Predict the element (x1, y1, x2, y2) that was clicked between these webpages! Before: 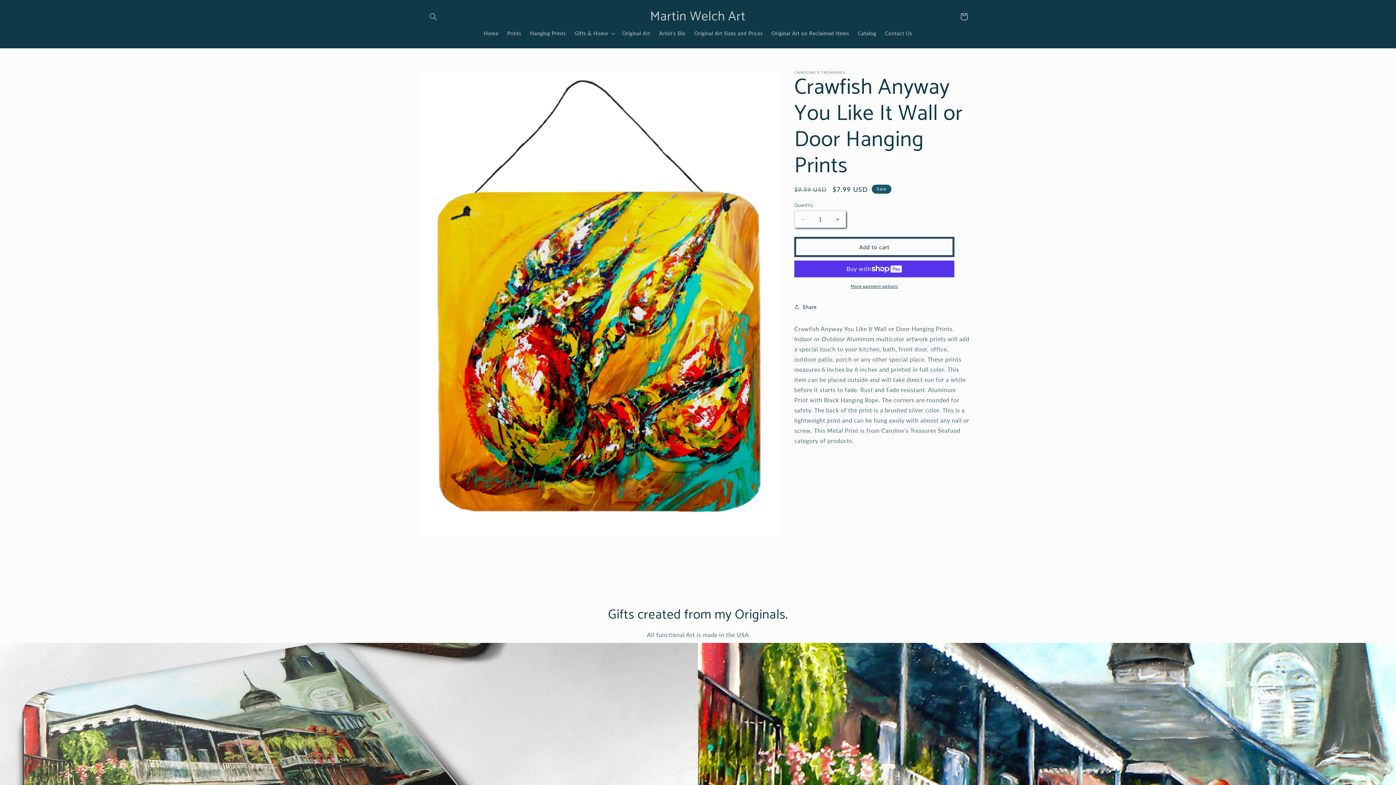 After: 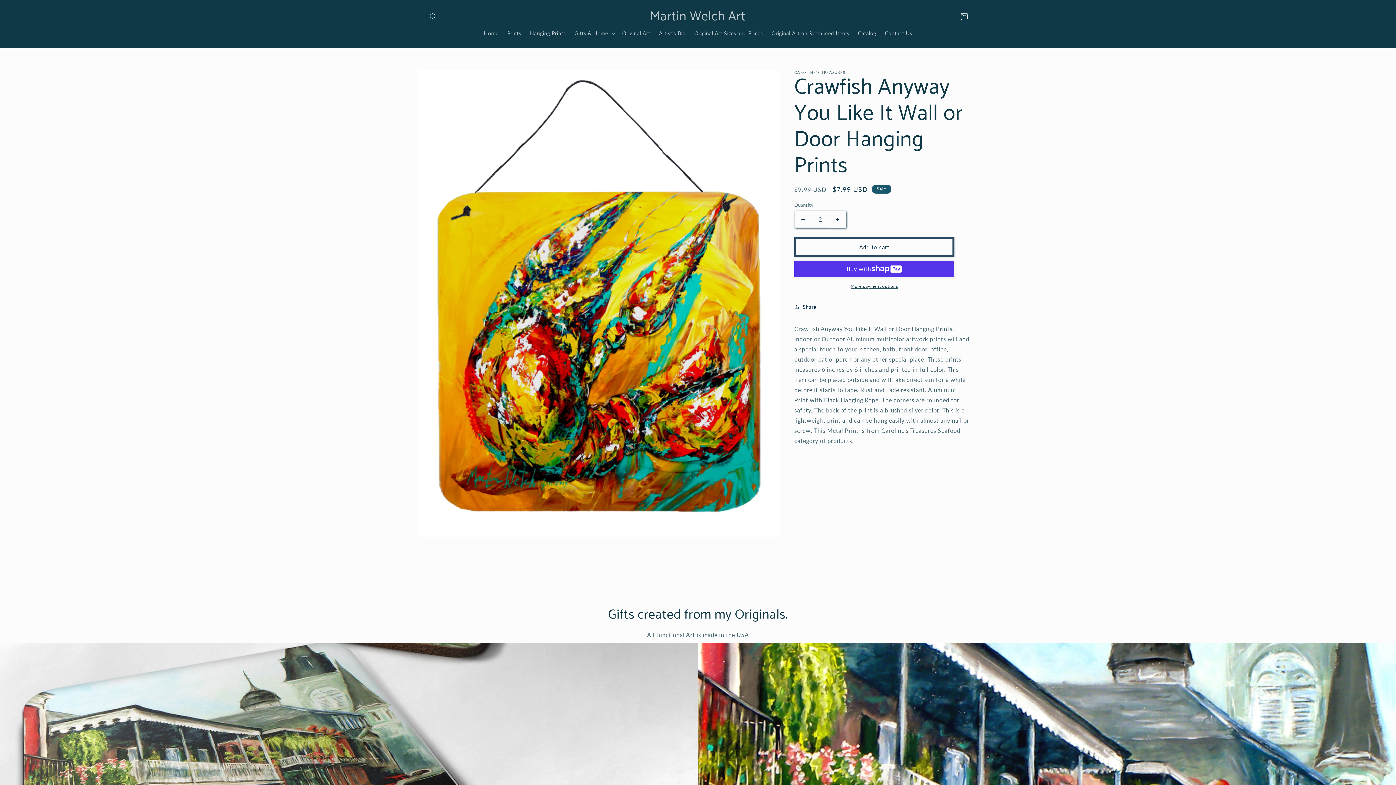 Action: bbox: (829, 210, 845, 228) label: Increase quantity for Crawfish Anyway You Like It Wall or Door Hanging Prints